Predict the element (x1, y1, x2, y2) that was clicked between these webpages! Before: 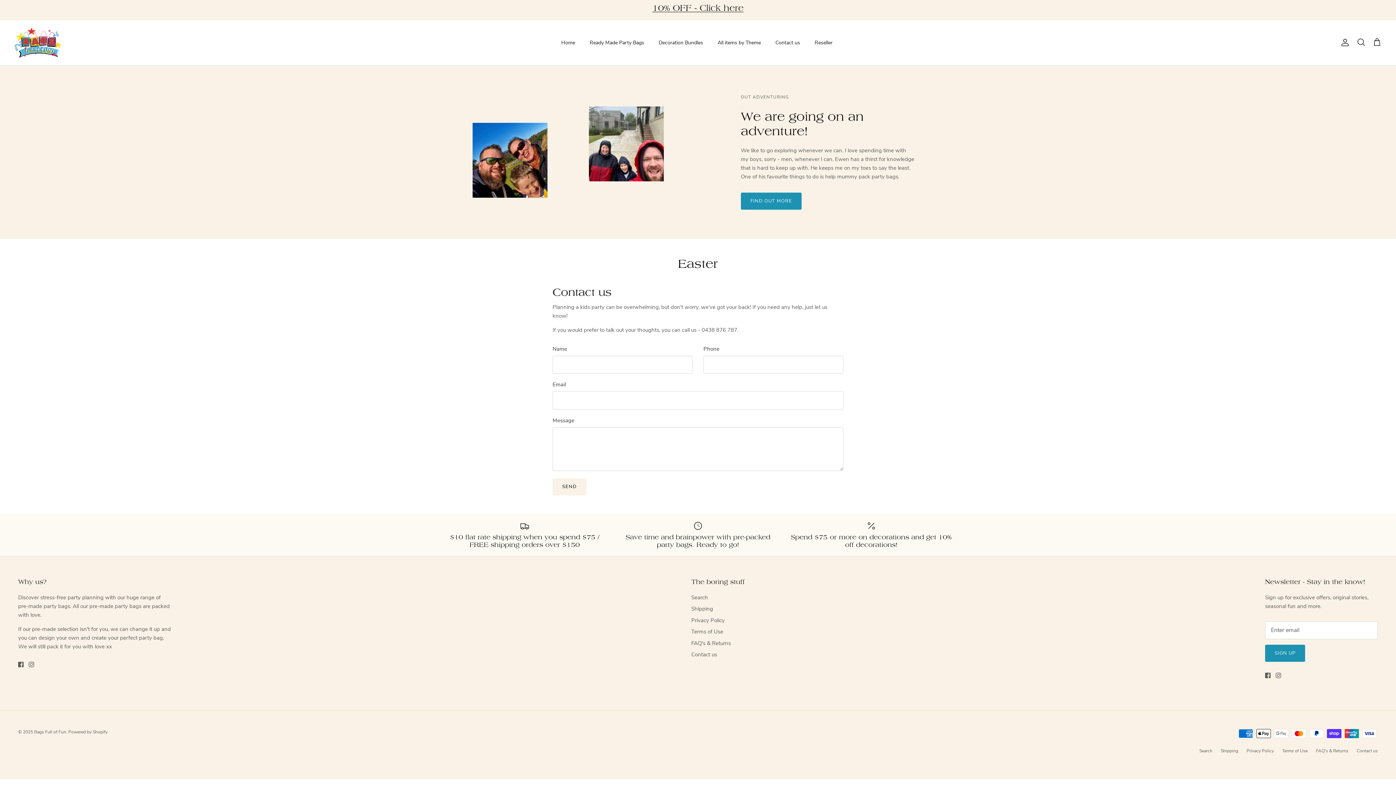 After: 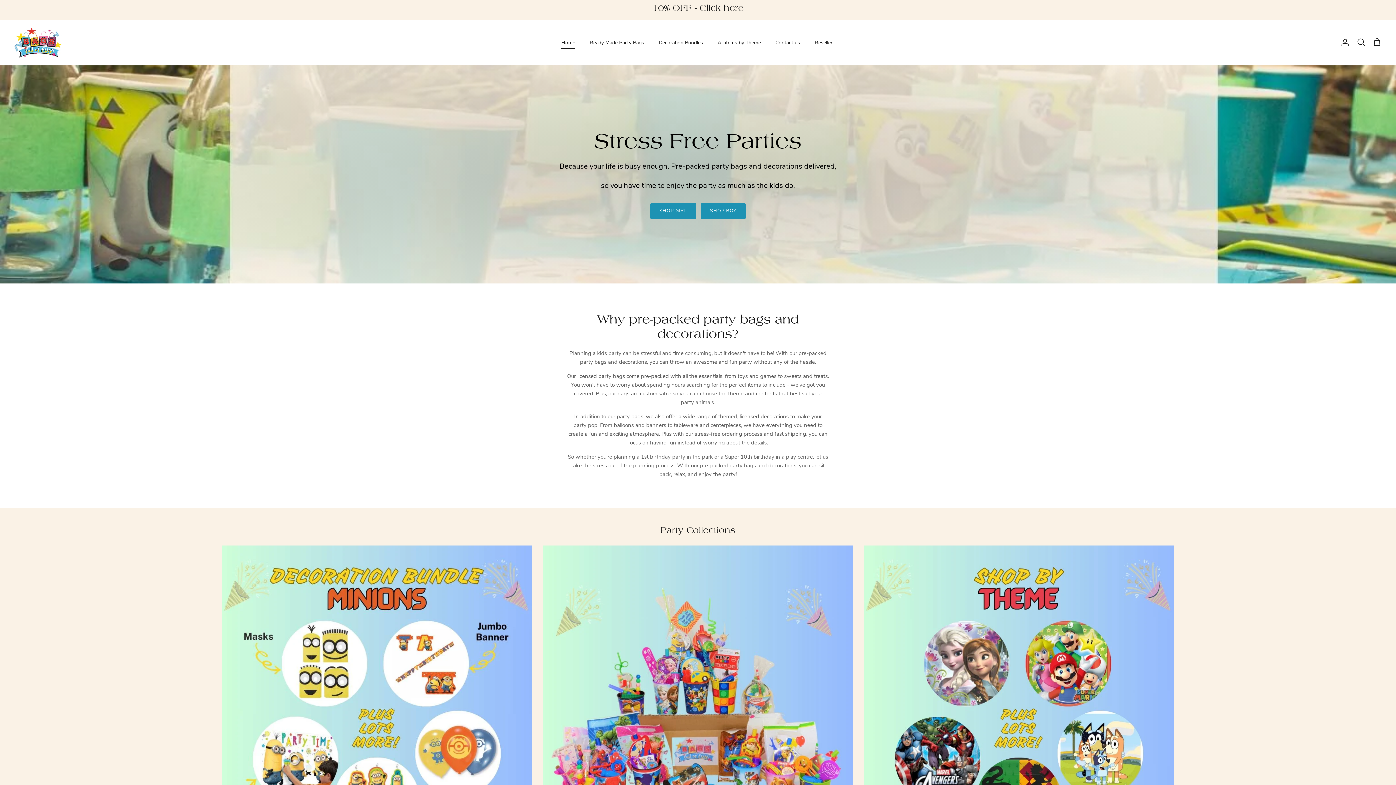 Action: label: Home bbox: (554, 30, 581, 54)